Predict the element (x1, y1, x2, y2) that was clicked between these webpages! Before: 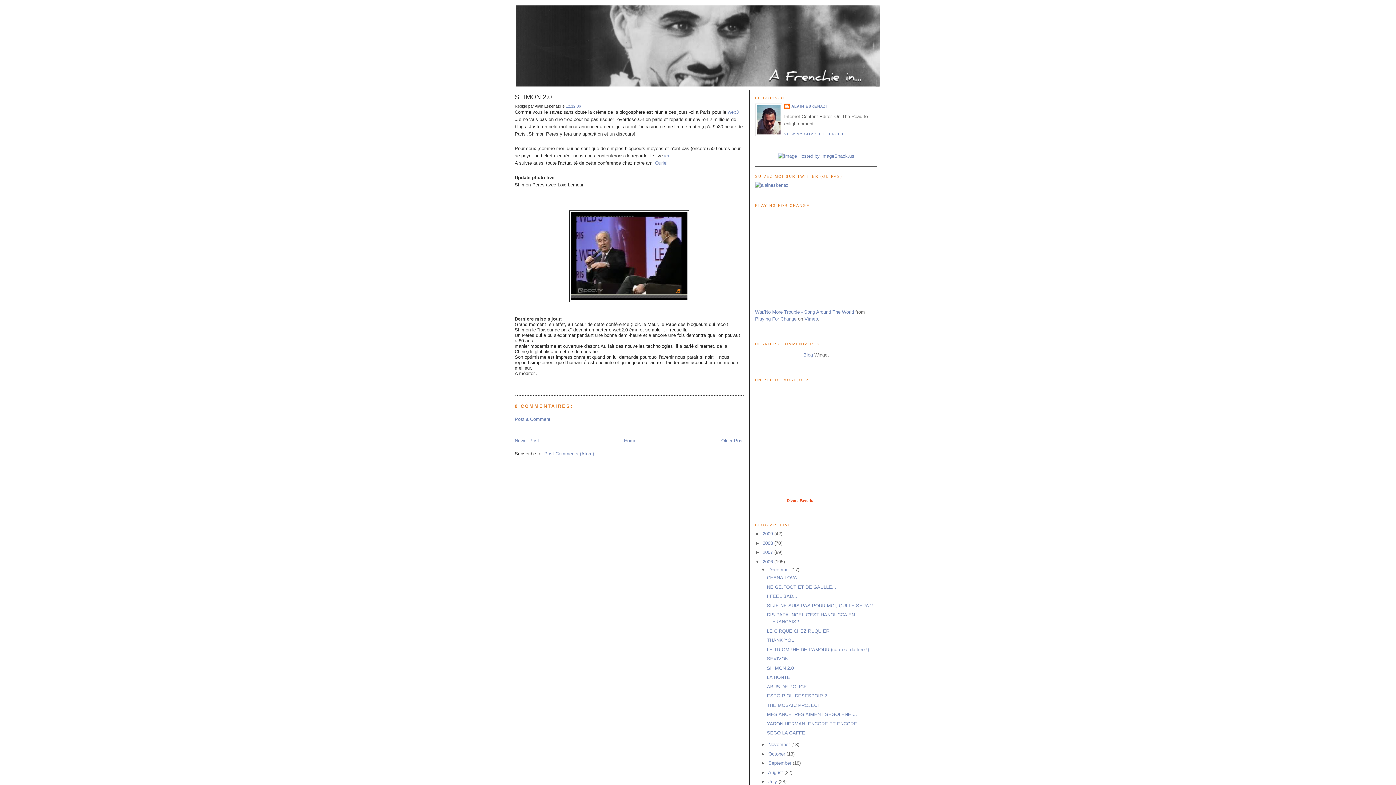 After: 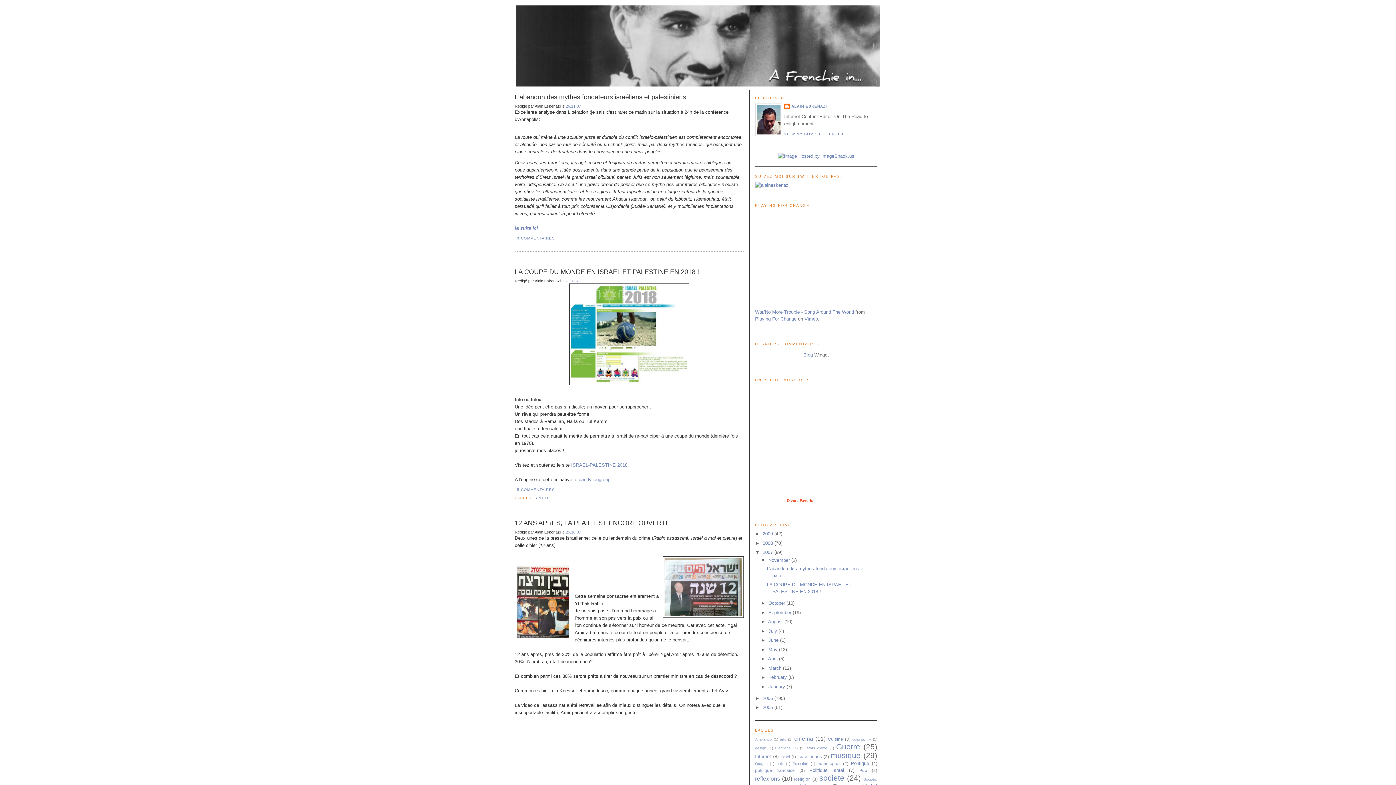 Action: label: 2007  bbox: (762, 549, 774, 555)